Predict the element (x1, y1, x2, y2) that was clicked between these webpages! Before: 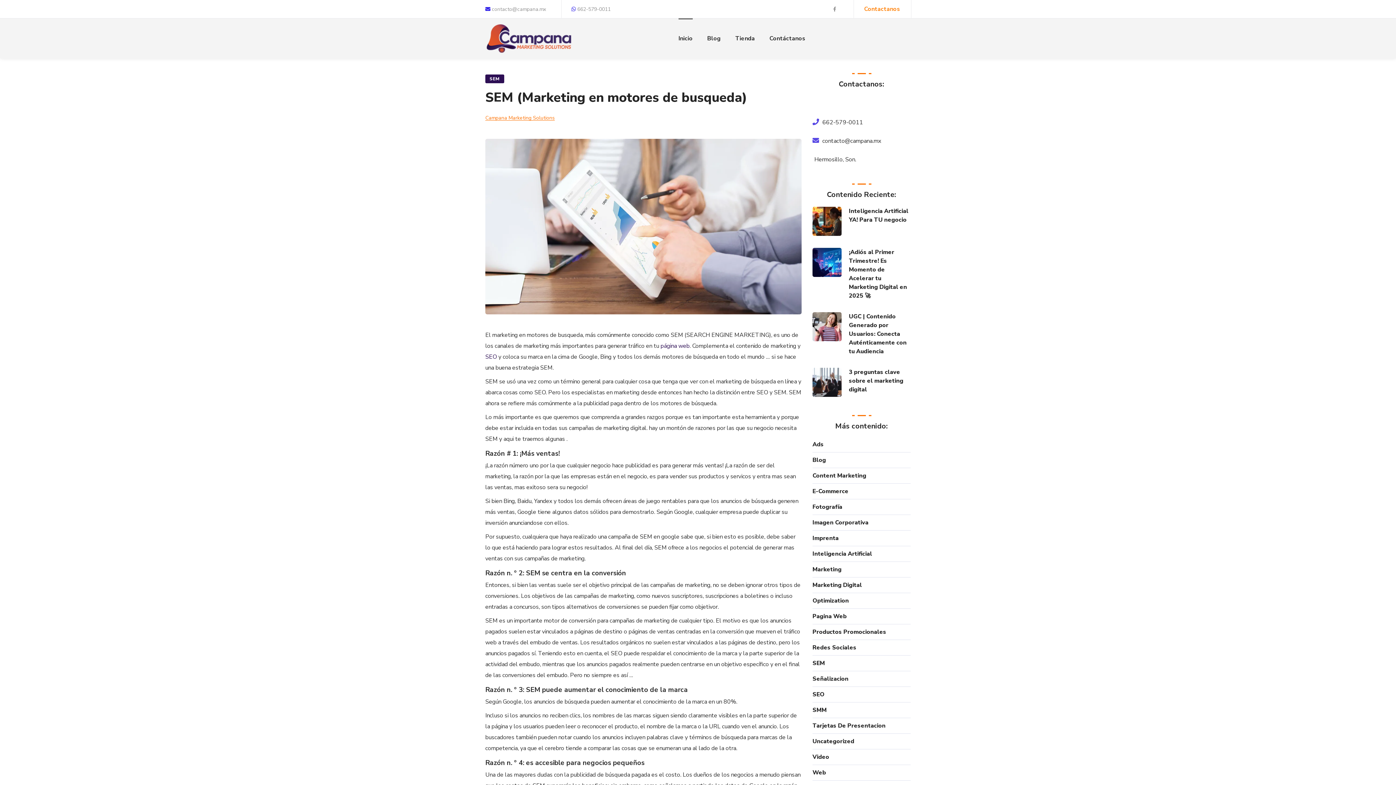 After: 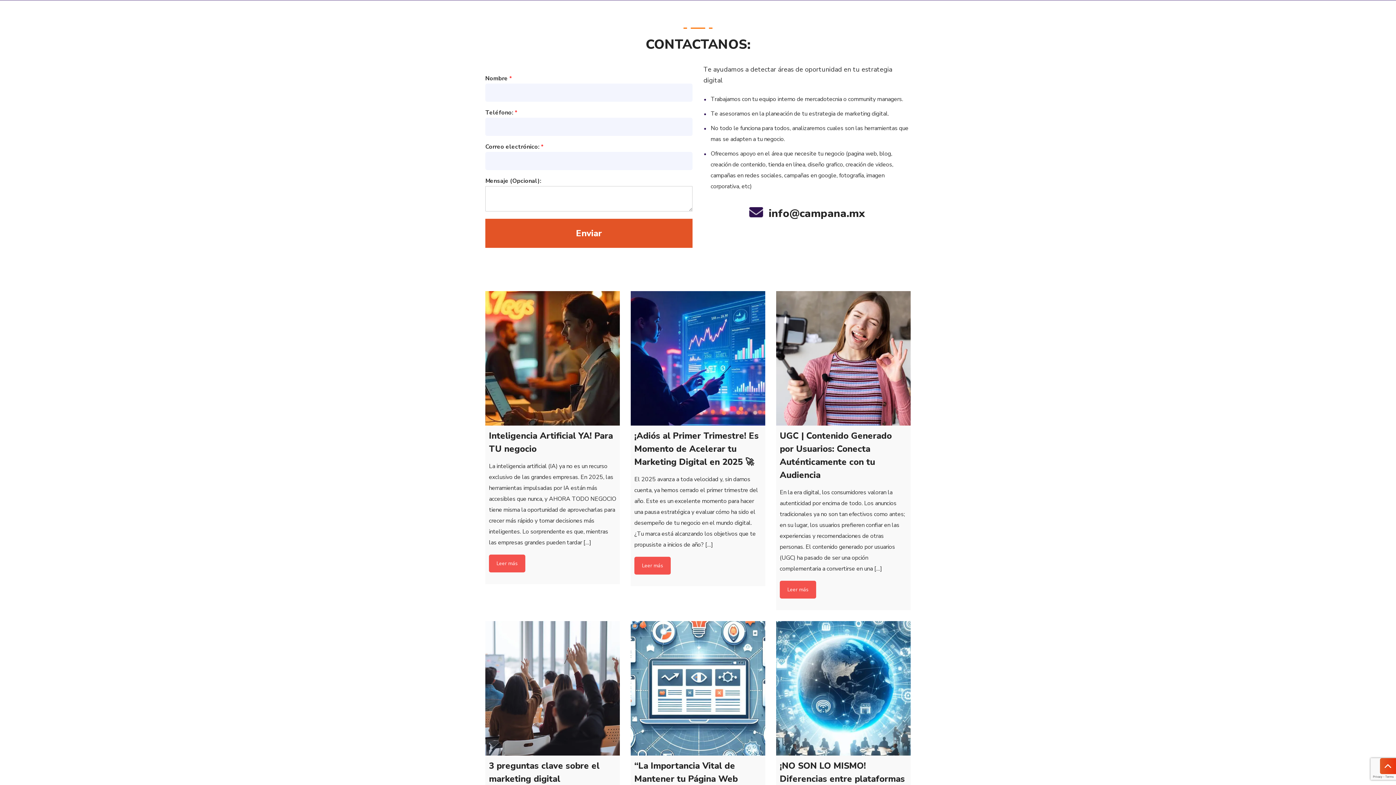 Action: bbox: (762, 18, 812, 58) label: Contáctanos